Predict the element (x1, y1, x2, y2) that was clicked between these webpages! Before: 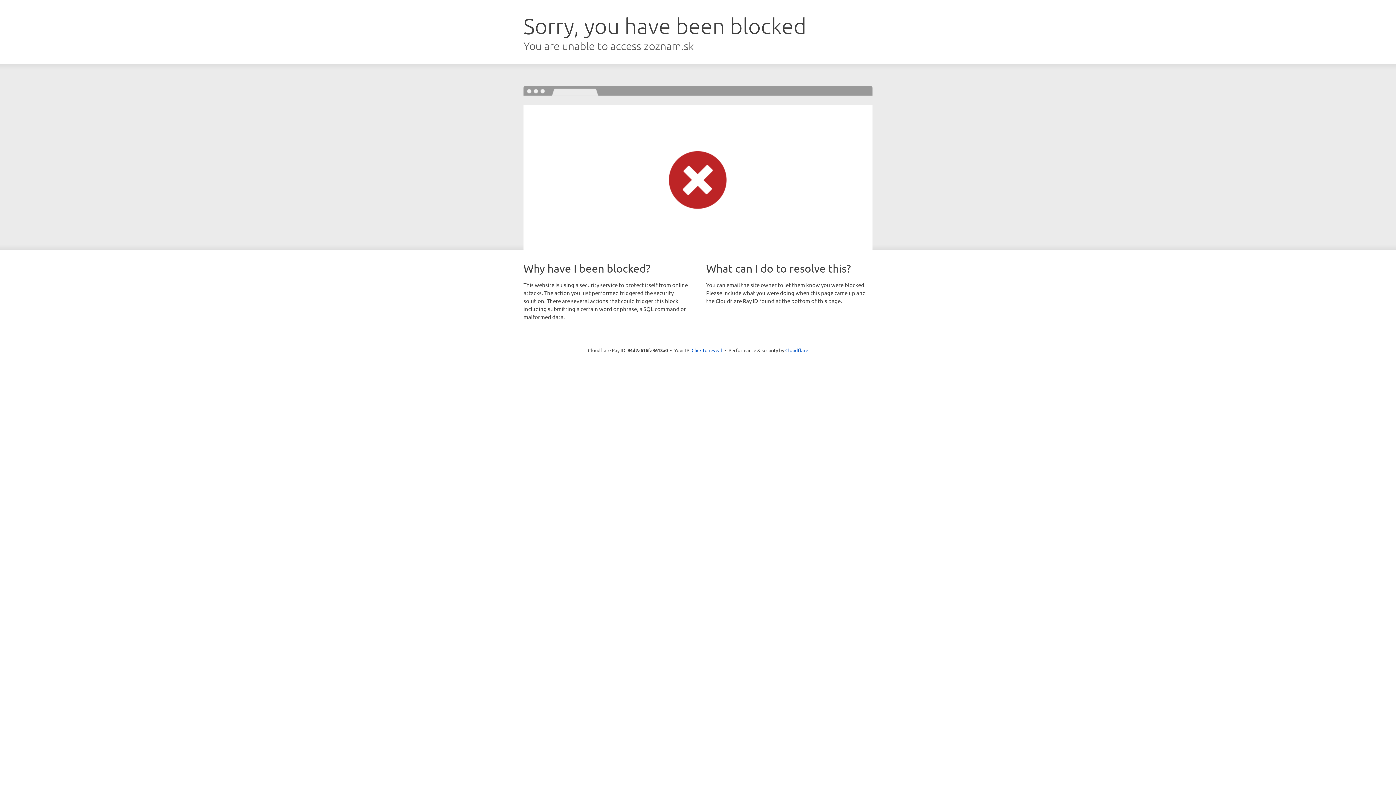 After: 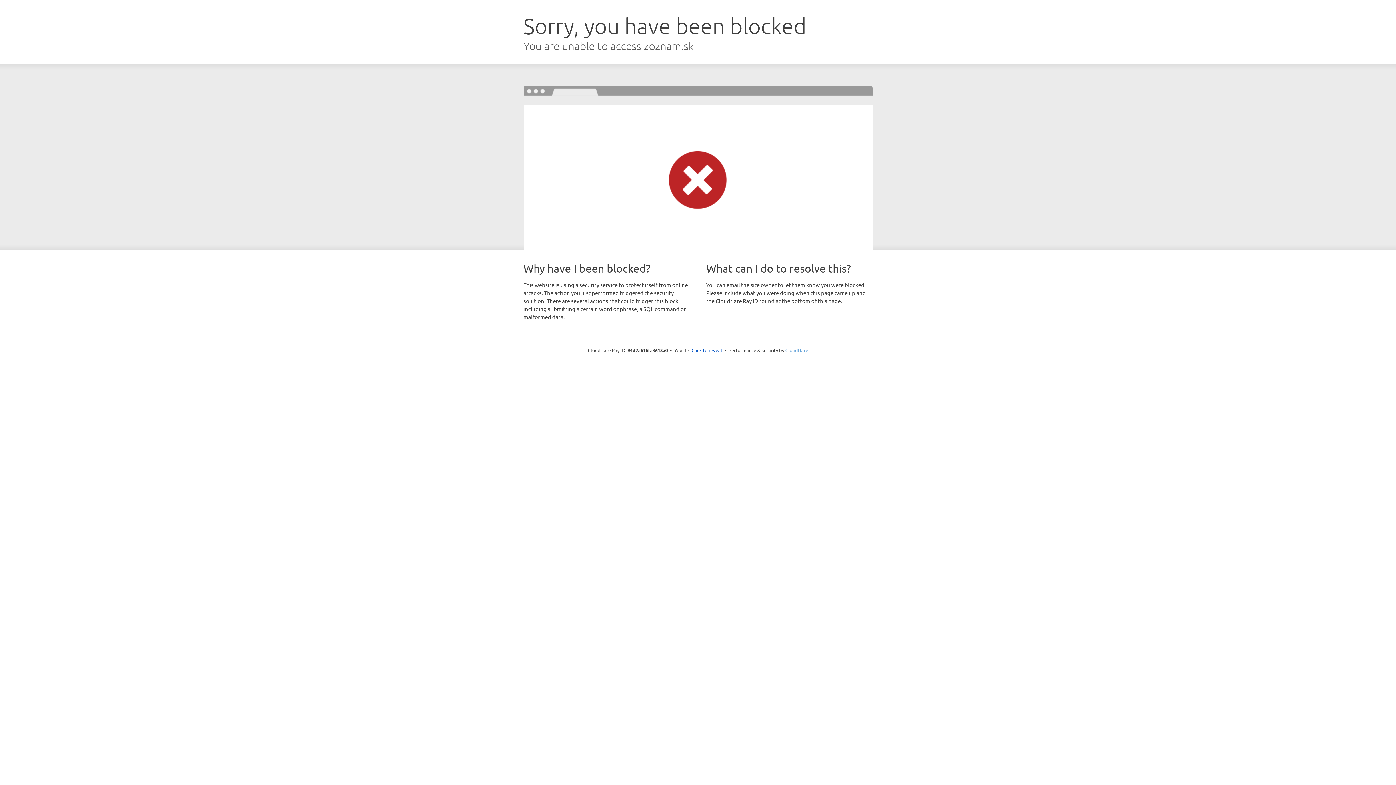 Action: label: Cloudflare bbox: (785, 347, 808, 353)